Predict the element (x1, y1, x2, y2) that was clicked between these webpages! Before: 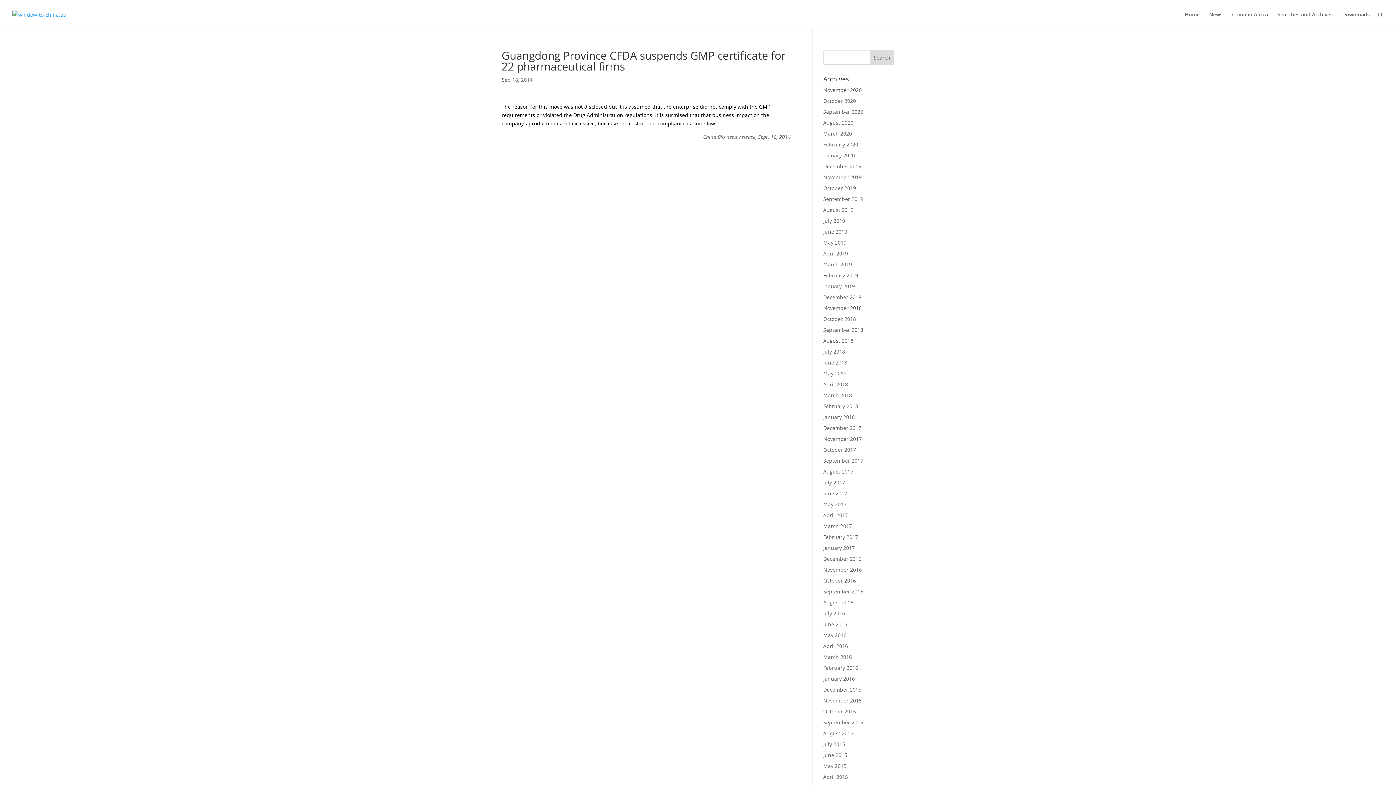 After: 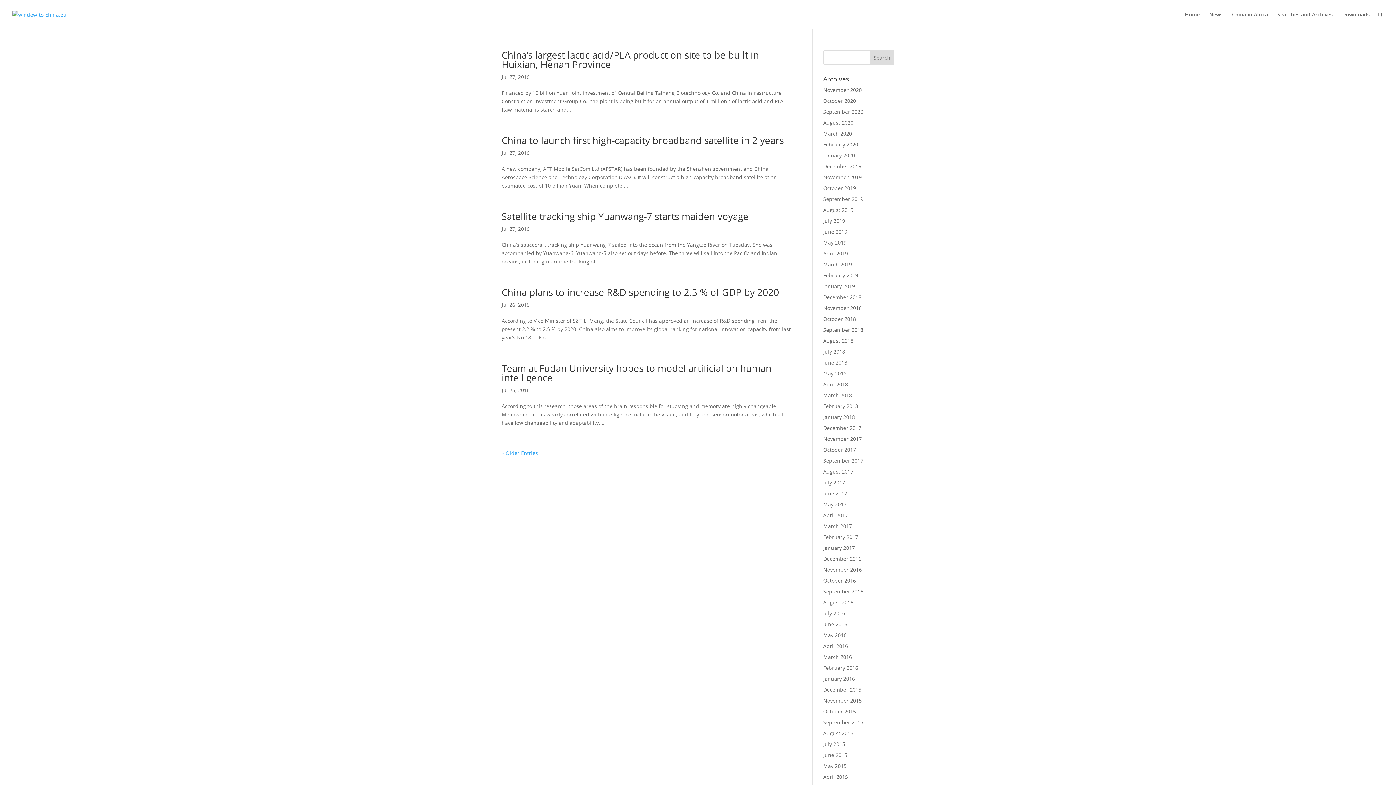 Action: bbox: (823, 610, 845, 617) label: July 2016